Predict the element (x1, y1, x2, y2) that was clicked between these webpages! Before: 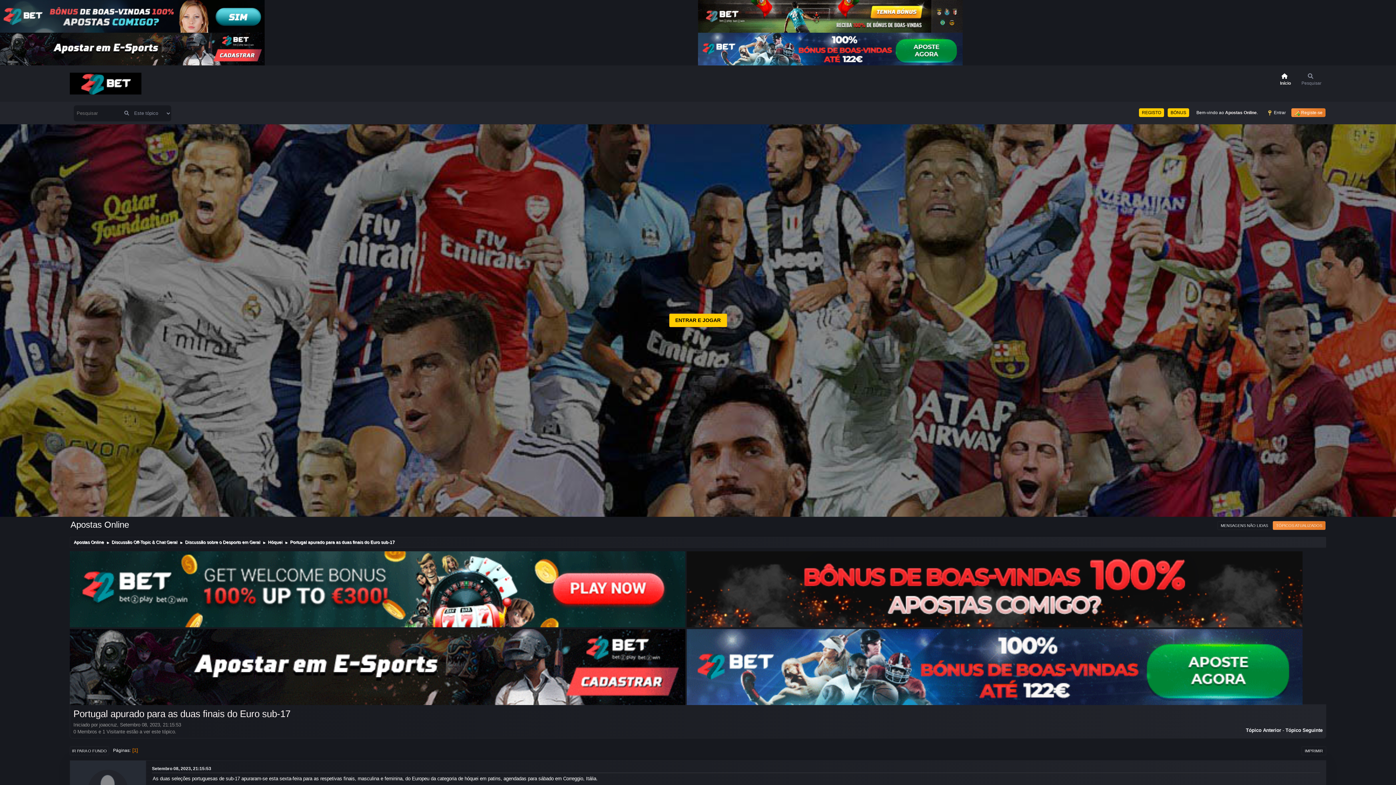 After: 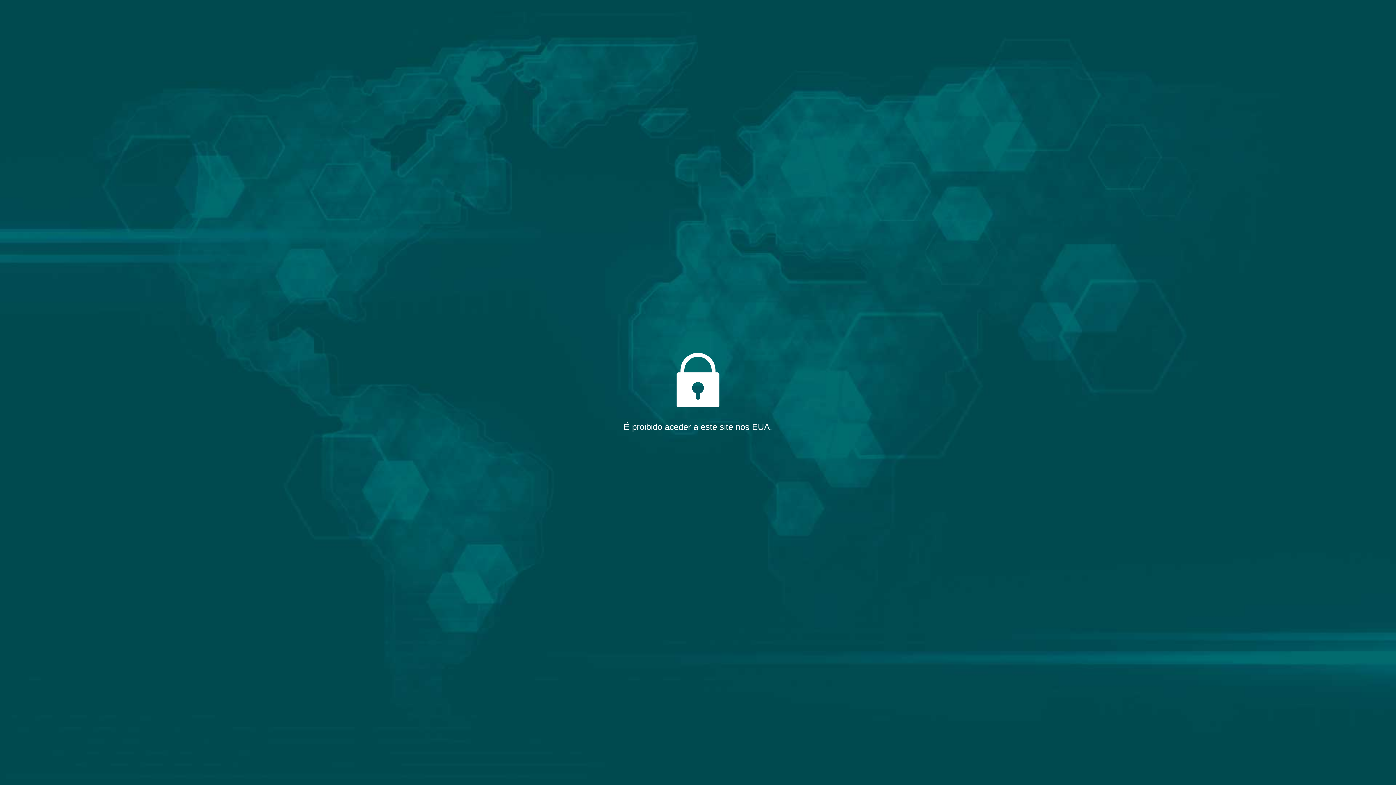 Action: label: REGISTO bbox: (1139, 108, 1164, 117)